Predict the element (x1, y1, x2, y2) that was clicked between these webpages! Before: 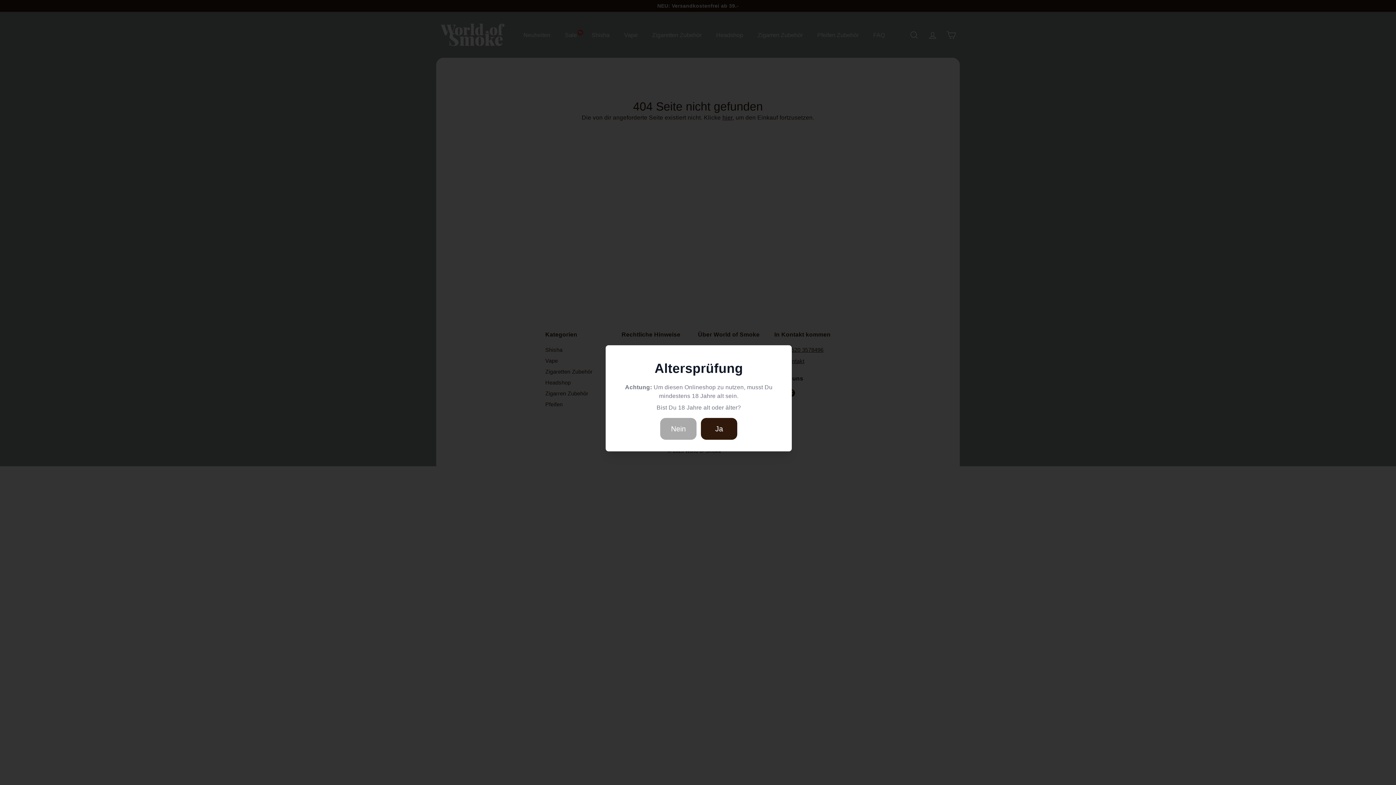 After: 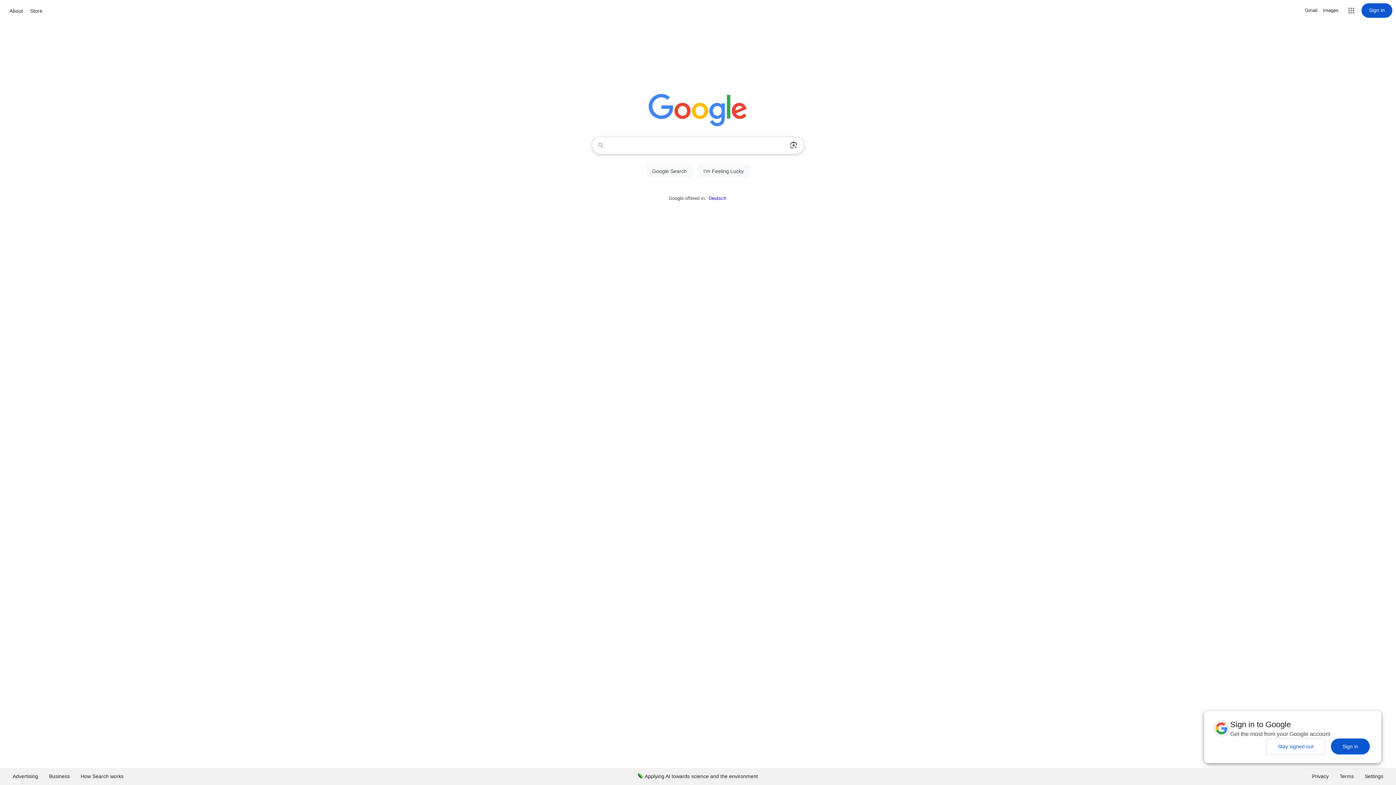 Action: bbox: (660, 418, 696, 440) label: Nein